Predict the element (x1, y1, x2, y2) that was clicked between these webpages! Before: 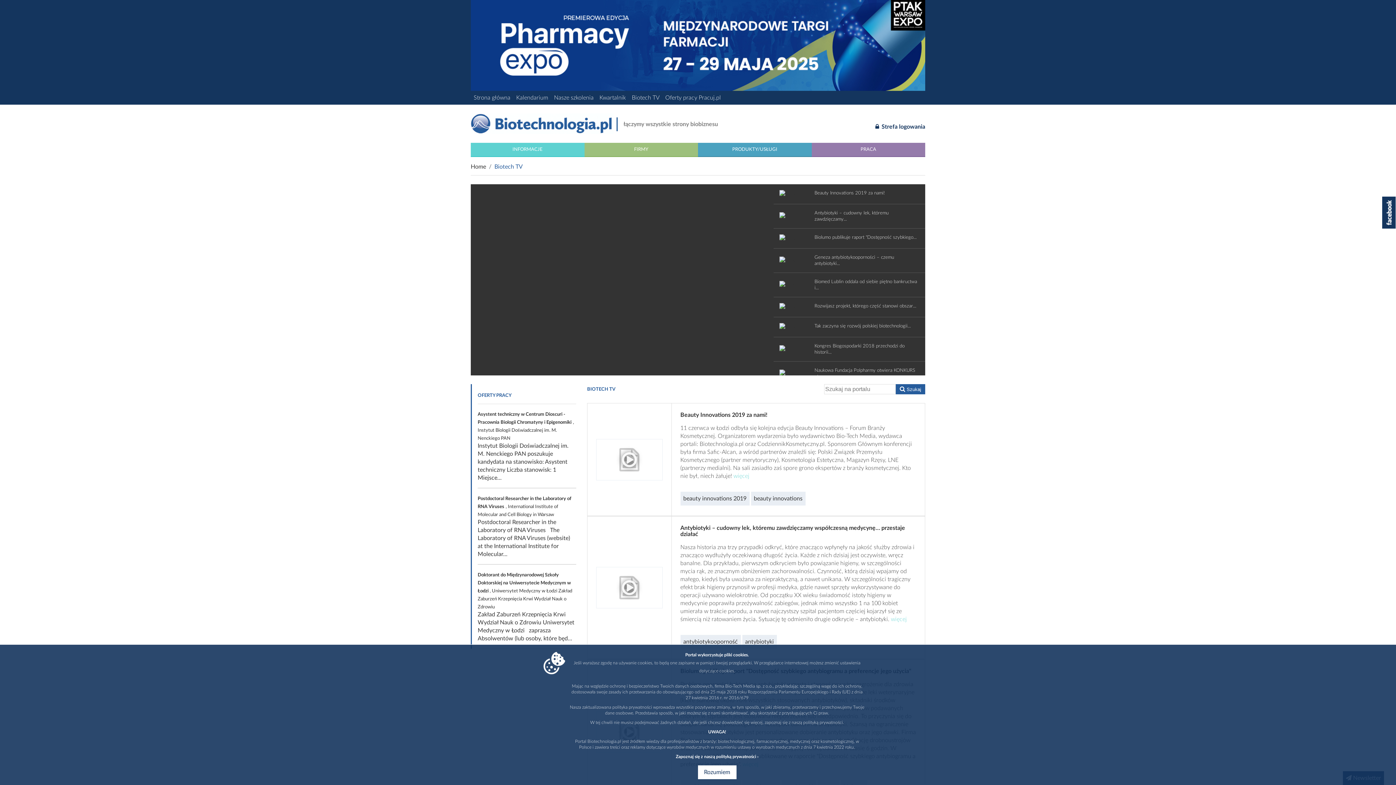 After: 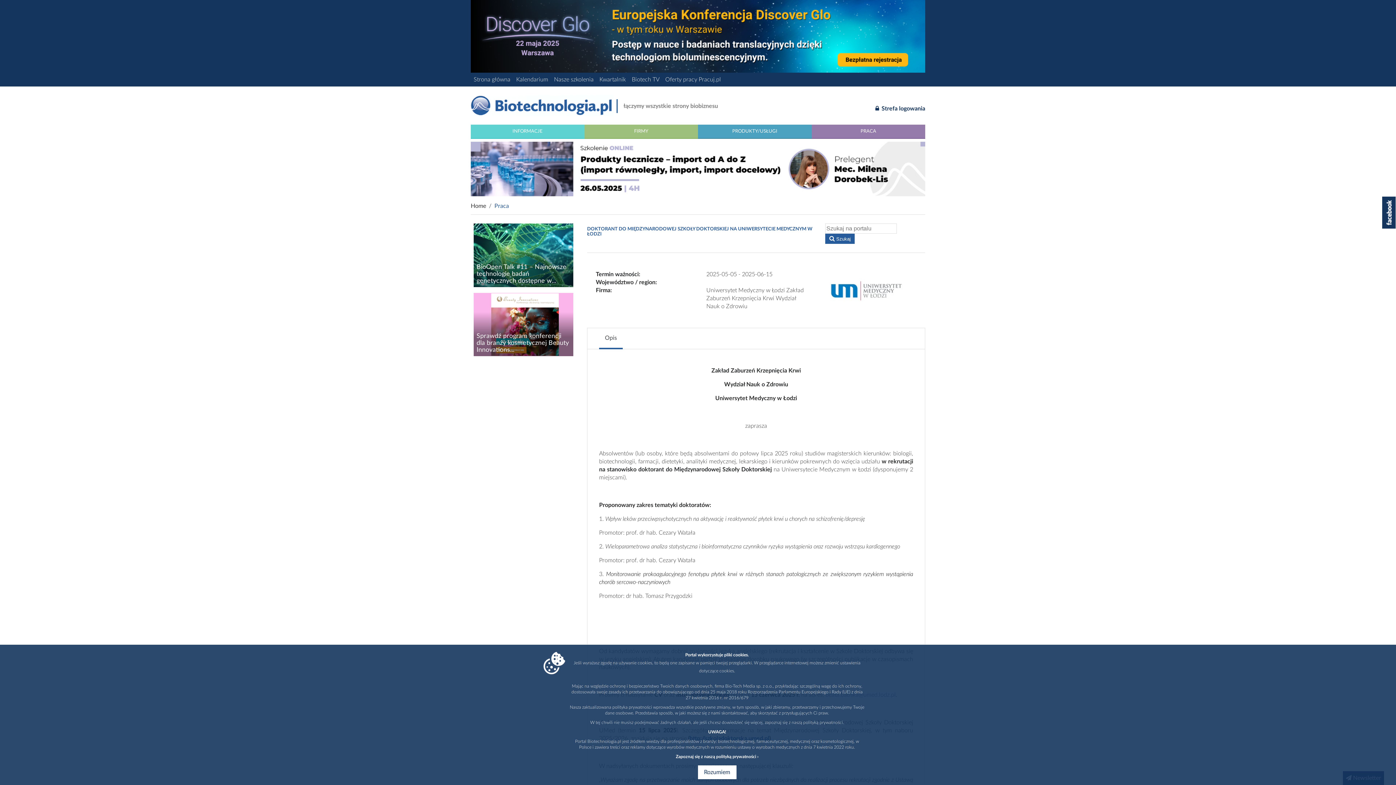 Action: bbox: (477, 564, 576, 649) label: Doktorant do Międzynarodowej Szkoły Doktorskiej na Uniwersytecie Medycznym w Łodzi , Uniwersytet Medyczny w Łodzi Zakład Zaburzeń Krzepnięcia Krwi Wydział Nauk o Zdrowiu
Zakład Zaburzeń Krzepnięcia Krwi Wydział Nauk o Zdrowiu Uniwersytet Medyczny w Łodzi   zaprasza   Absolwentów (lub osoby, które będ...